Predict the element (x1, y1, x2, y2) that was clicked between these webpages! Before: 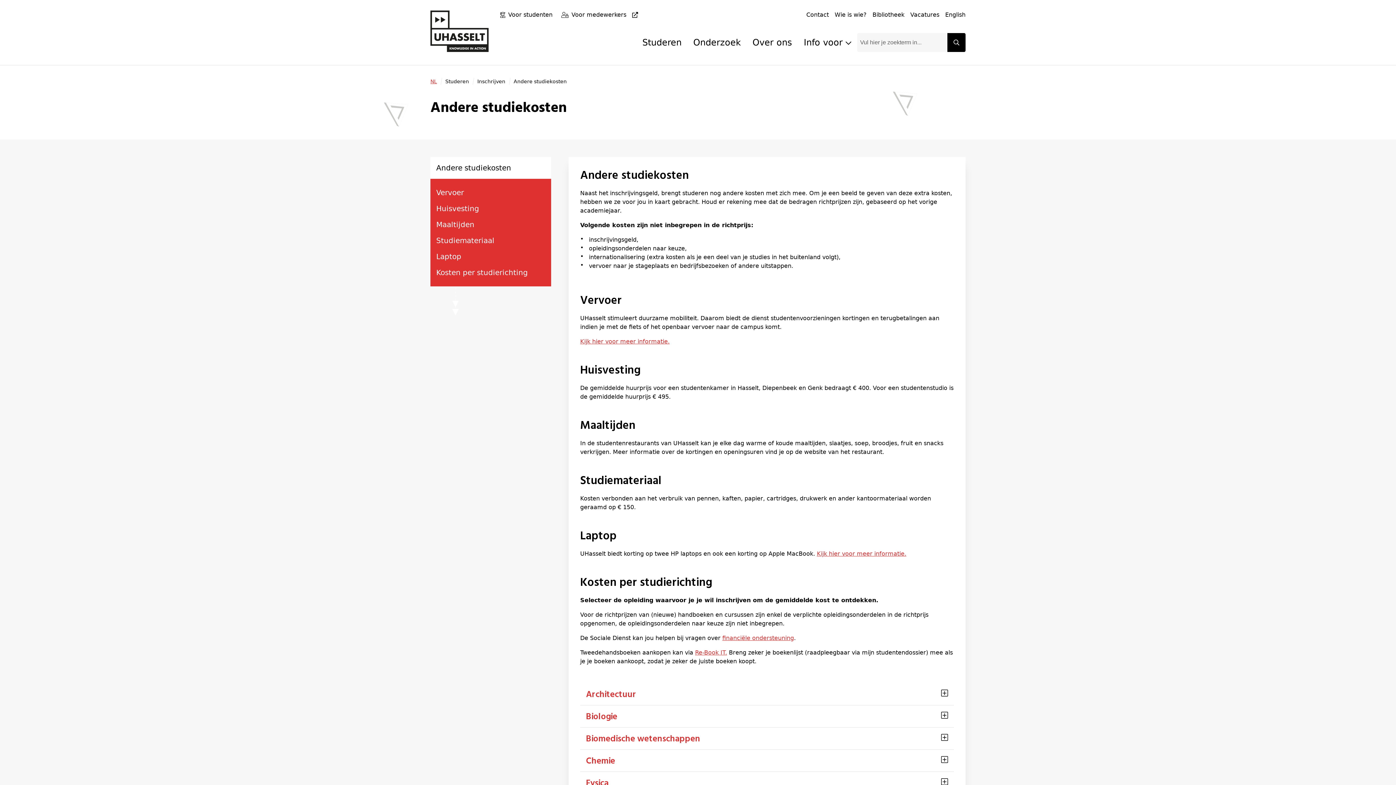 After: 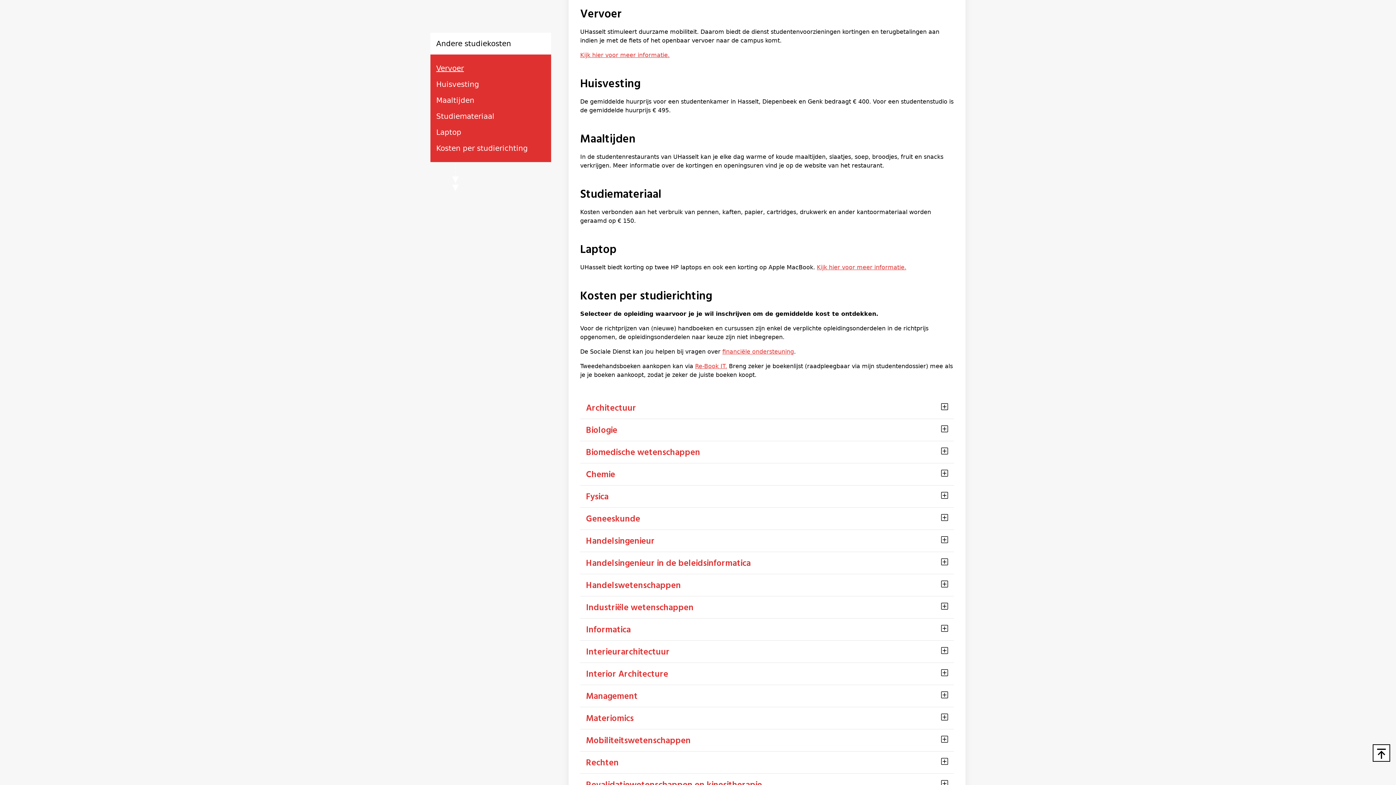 Action: bbox: (436, 187, 464, 197) label: Vervoer